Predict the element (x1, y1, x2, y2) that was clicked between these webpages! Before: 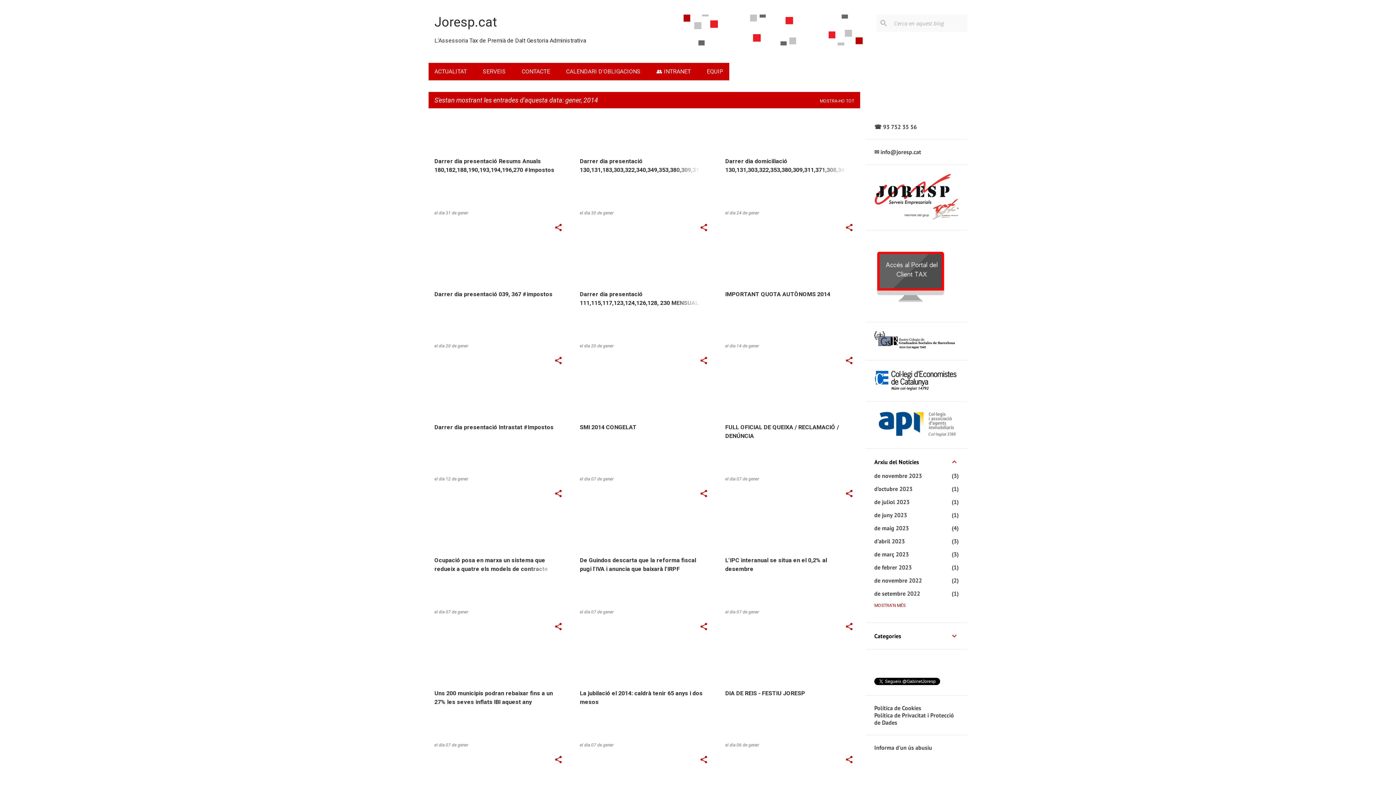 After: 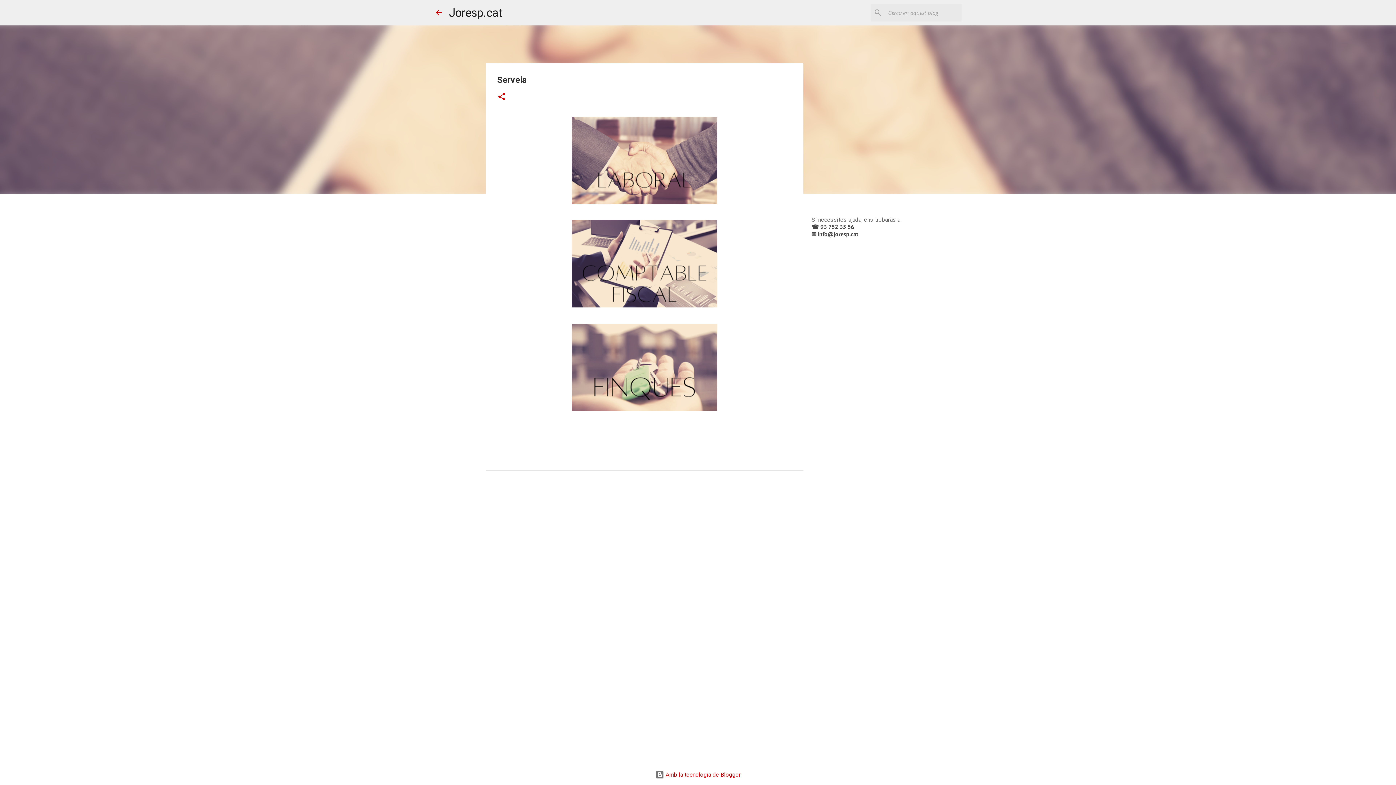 Action: bbox: (474, 62, 513, 80) label: SERVEIS